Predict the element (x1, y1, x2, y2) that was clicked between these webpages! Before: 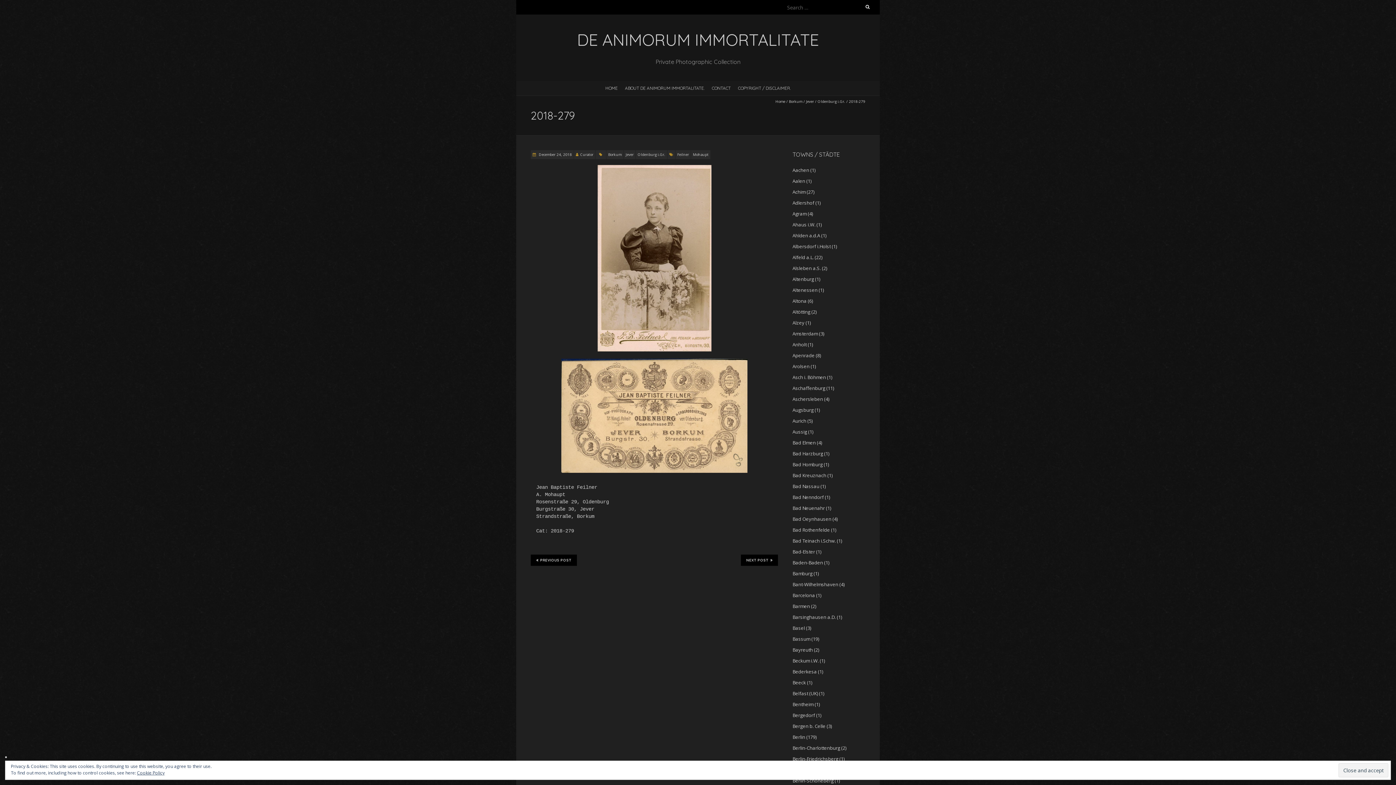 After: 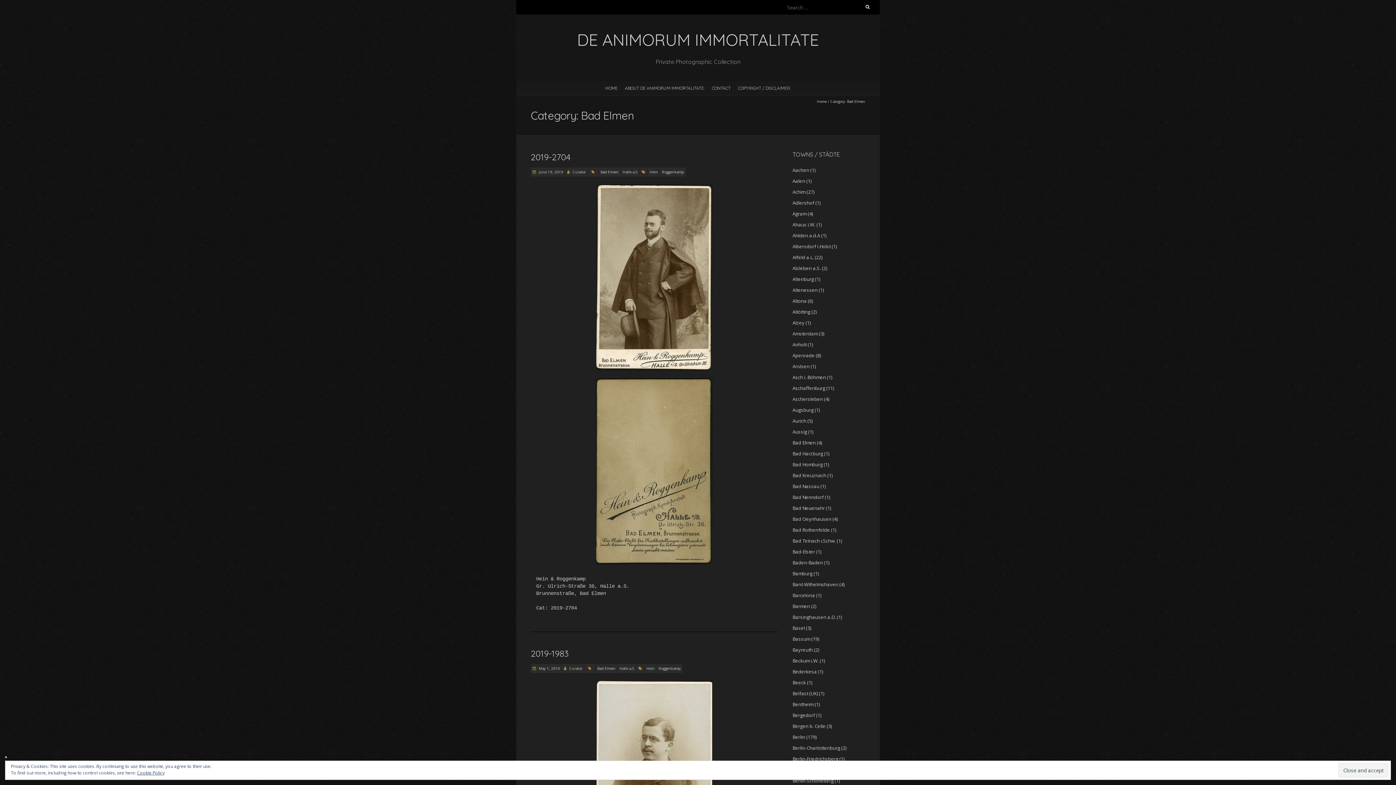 Action: bbox: (792, 439, 816, 446) label: Bad Elmen